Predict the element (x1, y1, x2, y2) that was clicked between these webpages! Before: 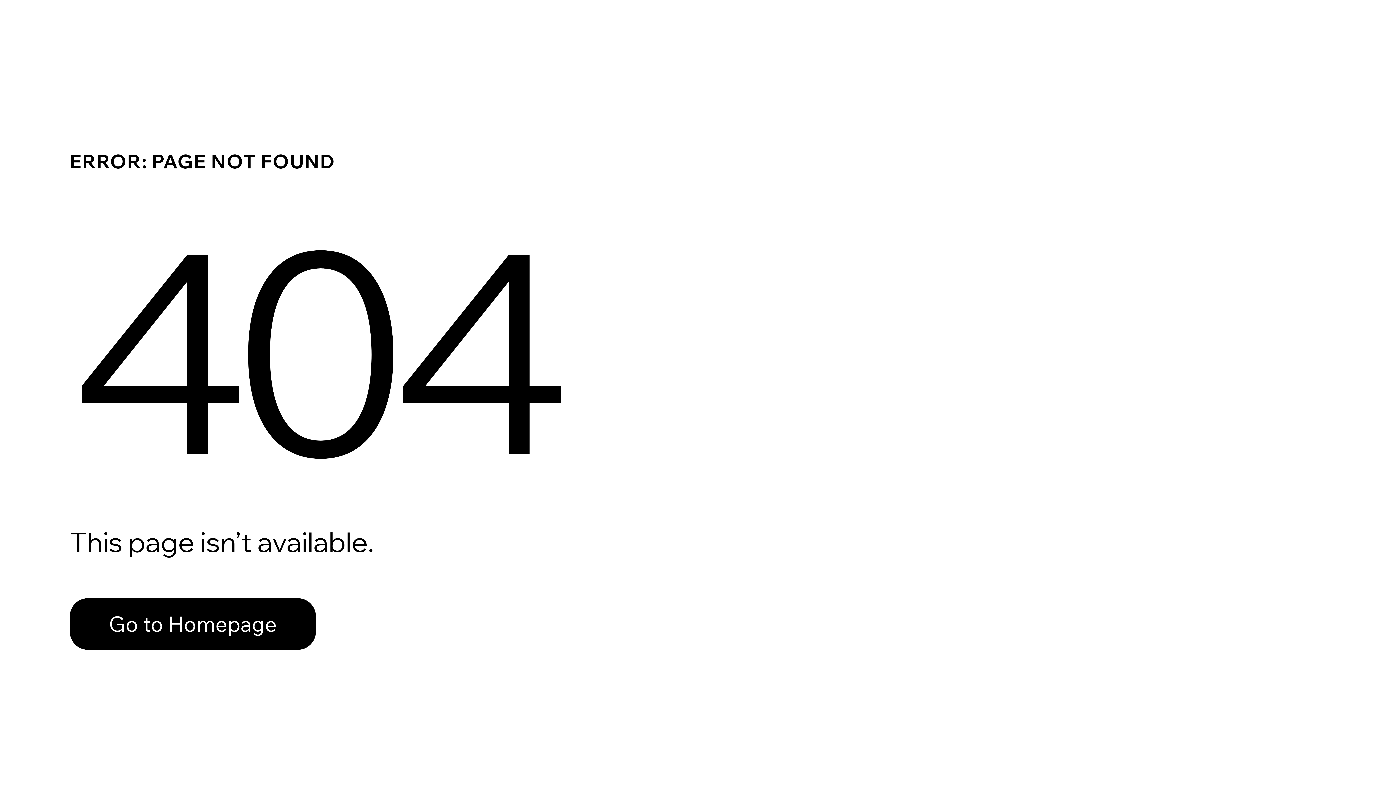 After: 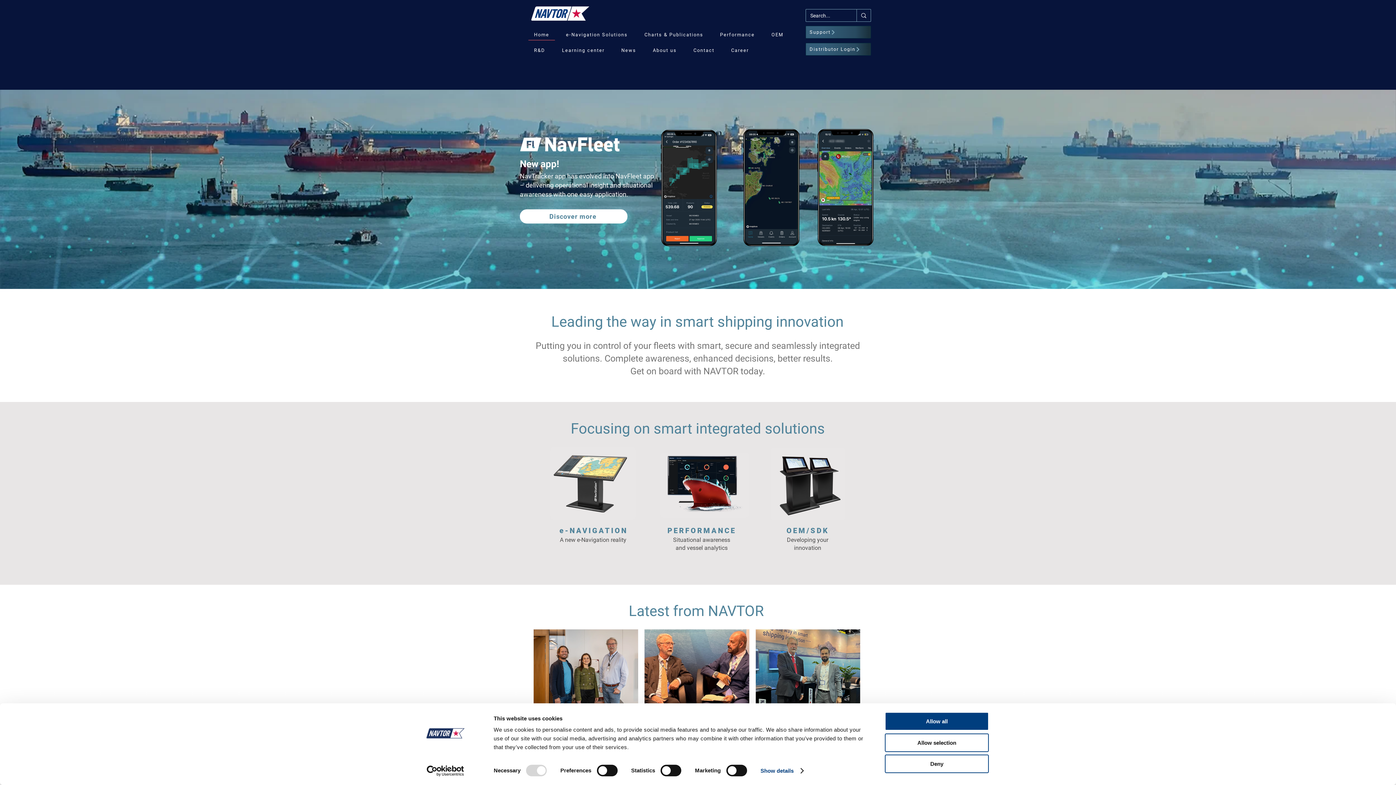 Action: label: Go to Homepage bbox: (69, 582, 768, 659)